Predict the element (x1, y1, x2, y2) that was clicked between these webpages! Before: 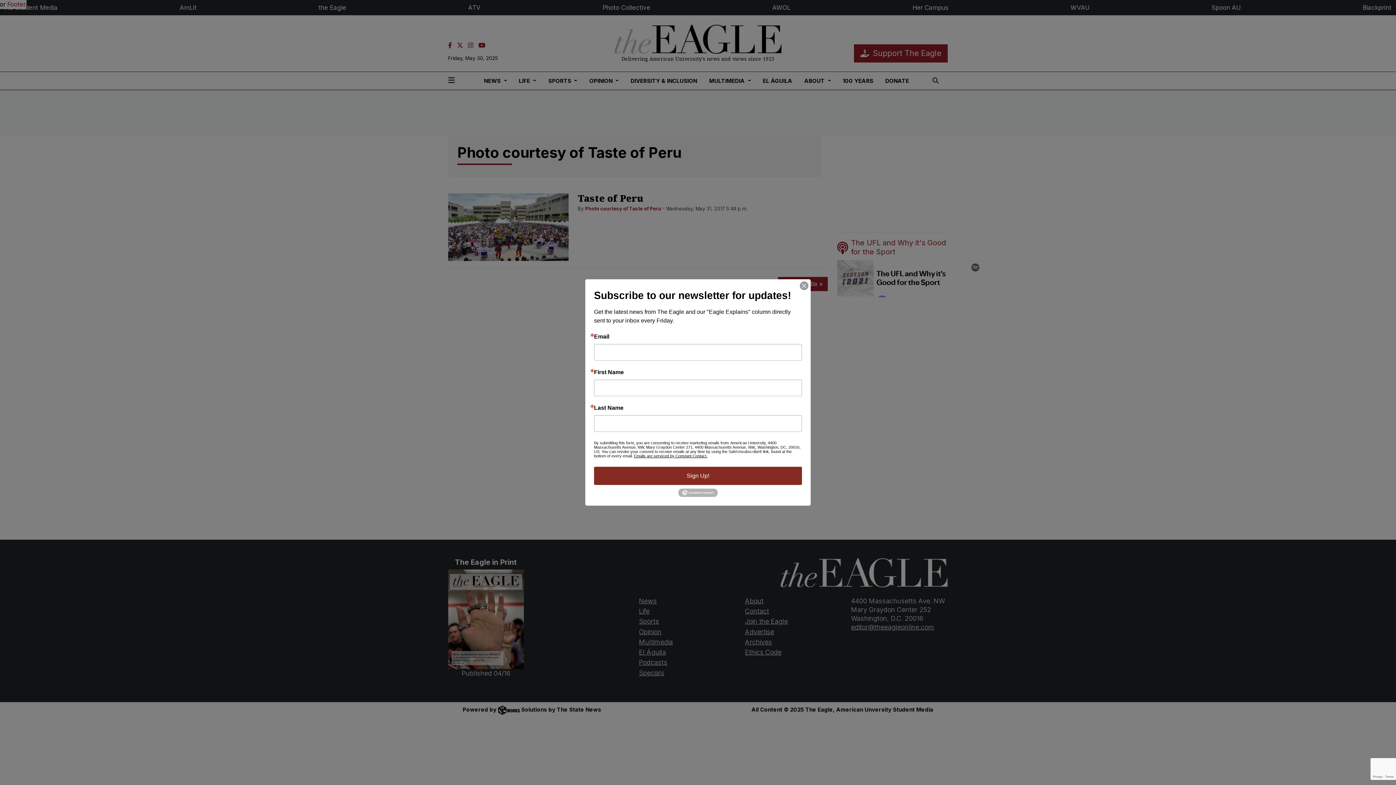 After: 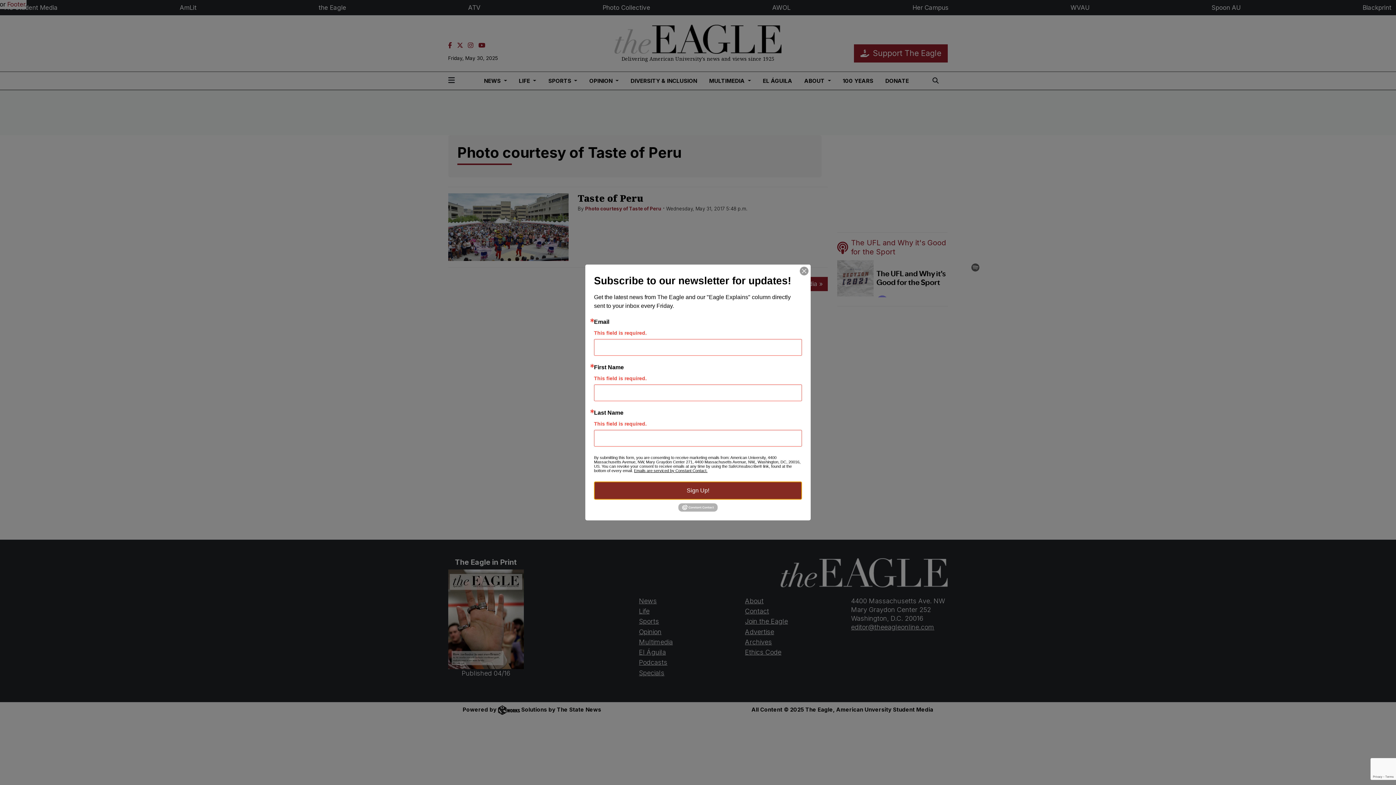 Action: label: Sign Up! bbox: (594, 467, 802, 485)